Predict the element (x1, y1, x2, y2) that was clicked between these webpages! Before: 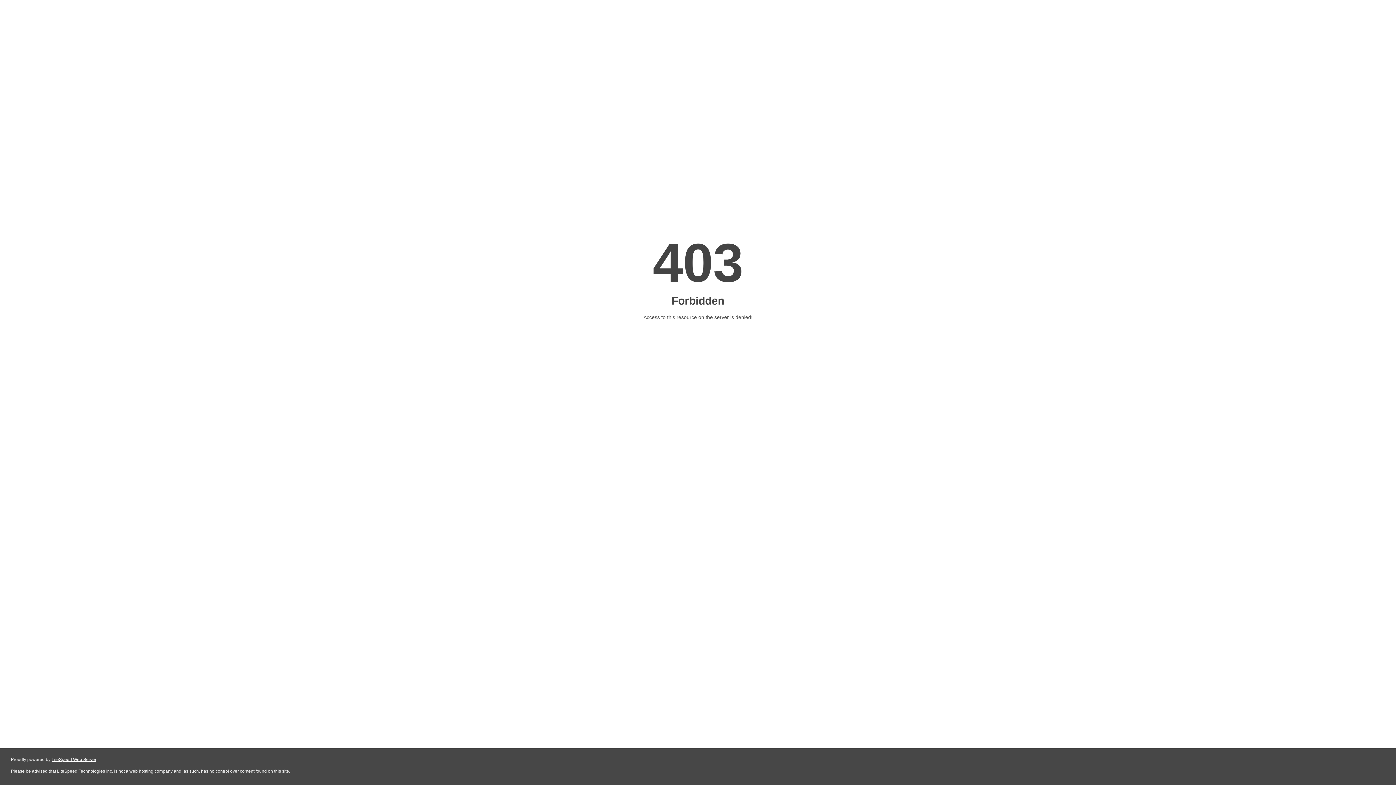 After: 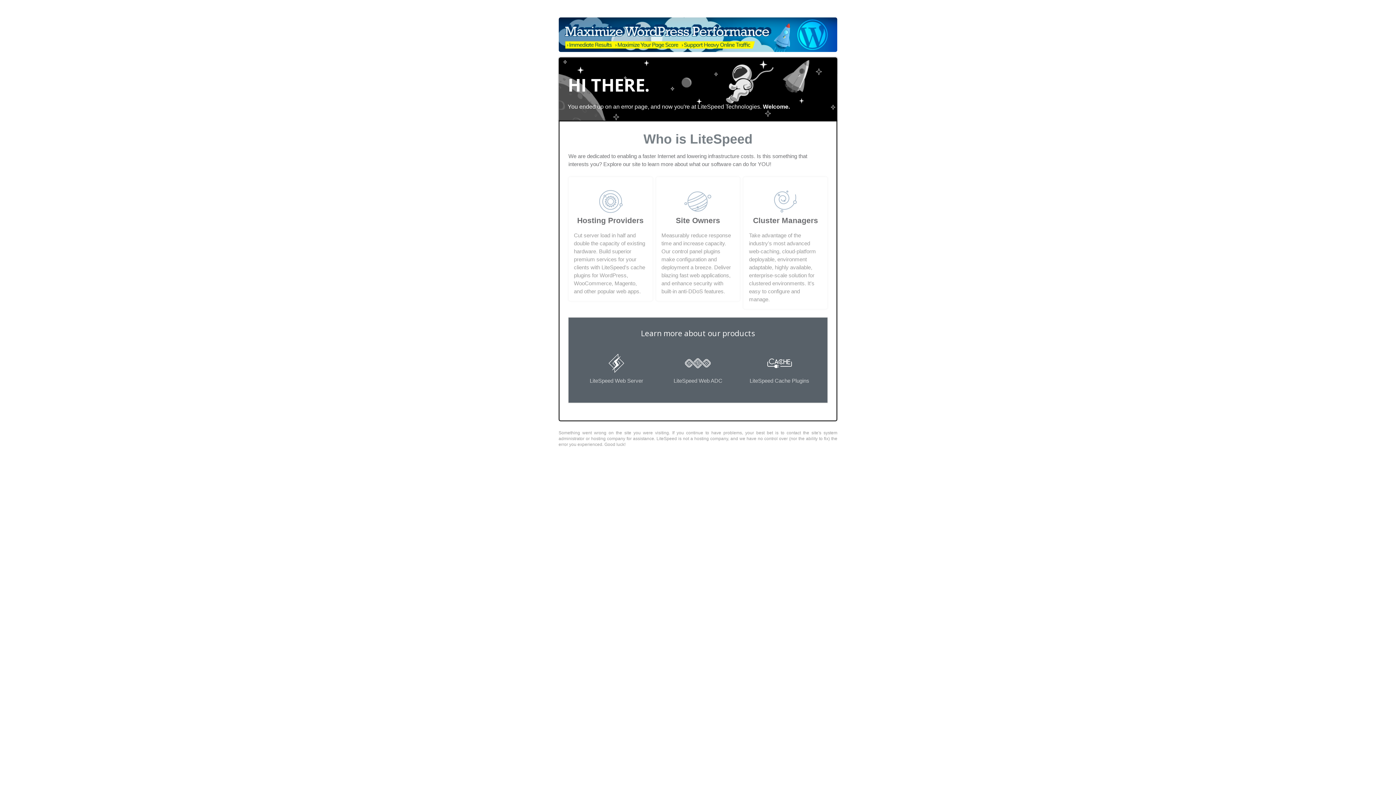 Action: label: LiteSpeed Web Server bbox: (51, 757, 96, 762)